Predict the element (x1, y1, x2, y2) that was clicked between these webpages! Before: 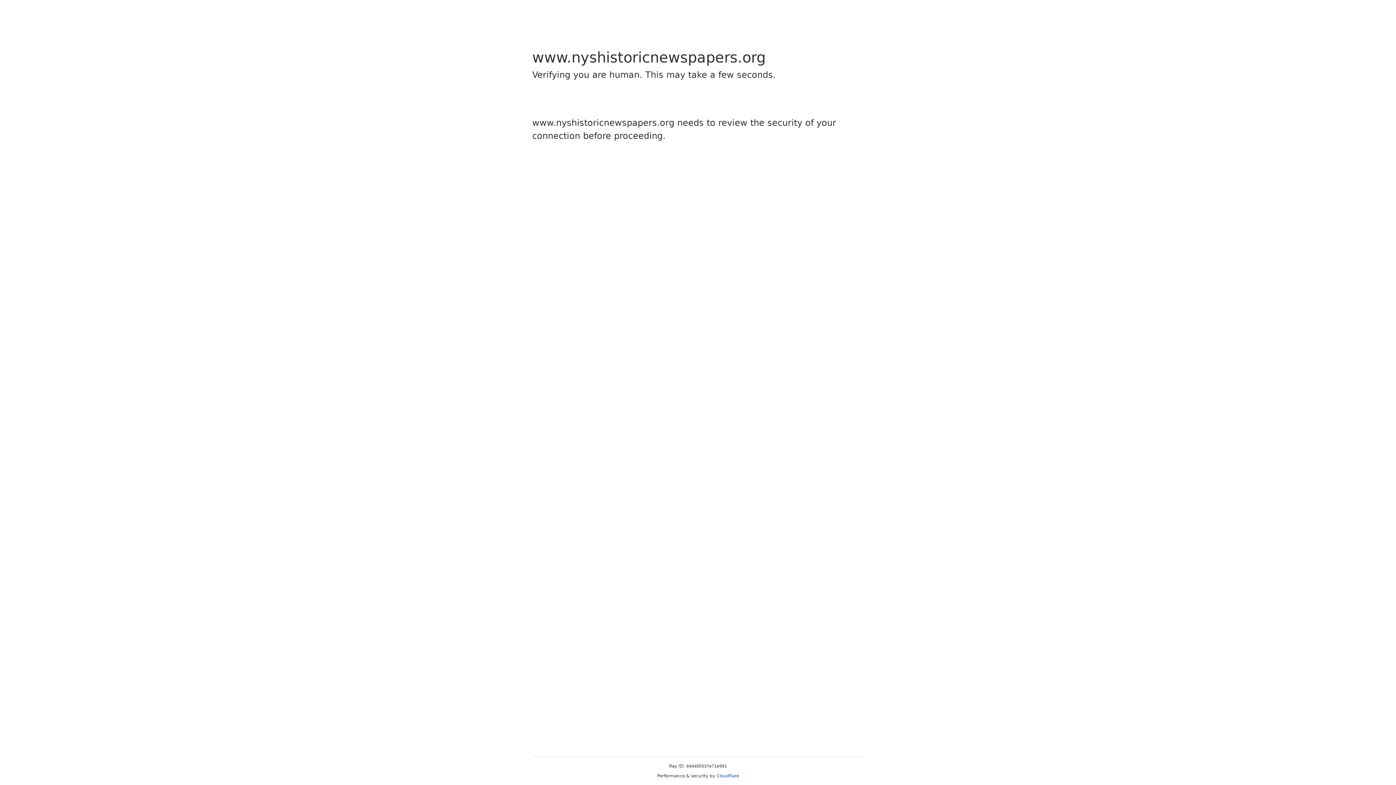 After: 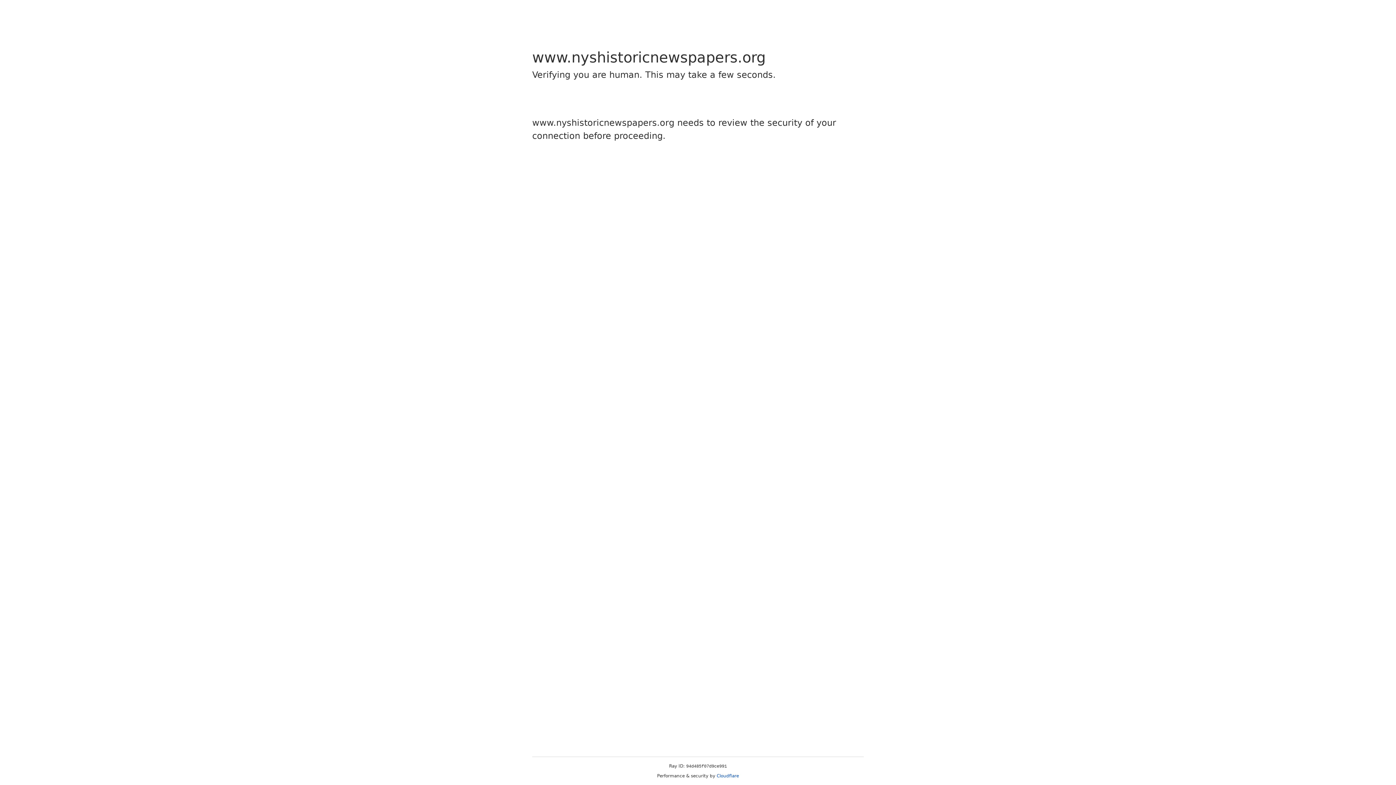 Action: bbox: (716, 773, 739, 778) label: Cloudflare